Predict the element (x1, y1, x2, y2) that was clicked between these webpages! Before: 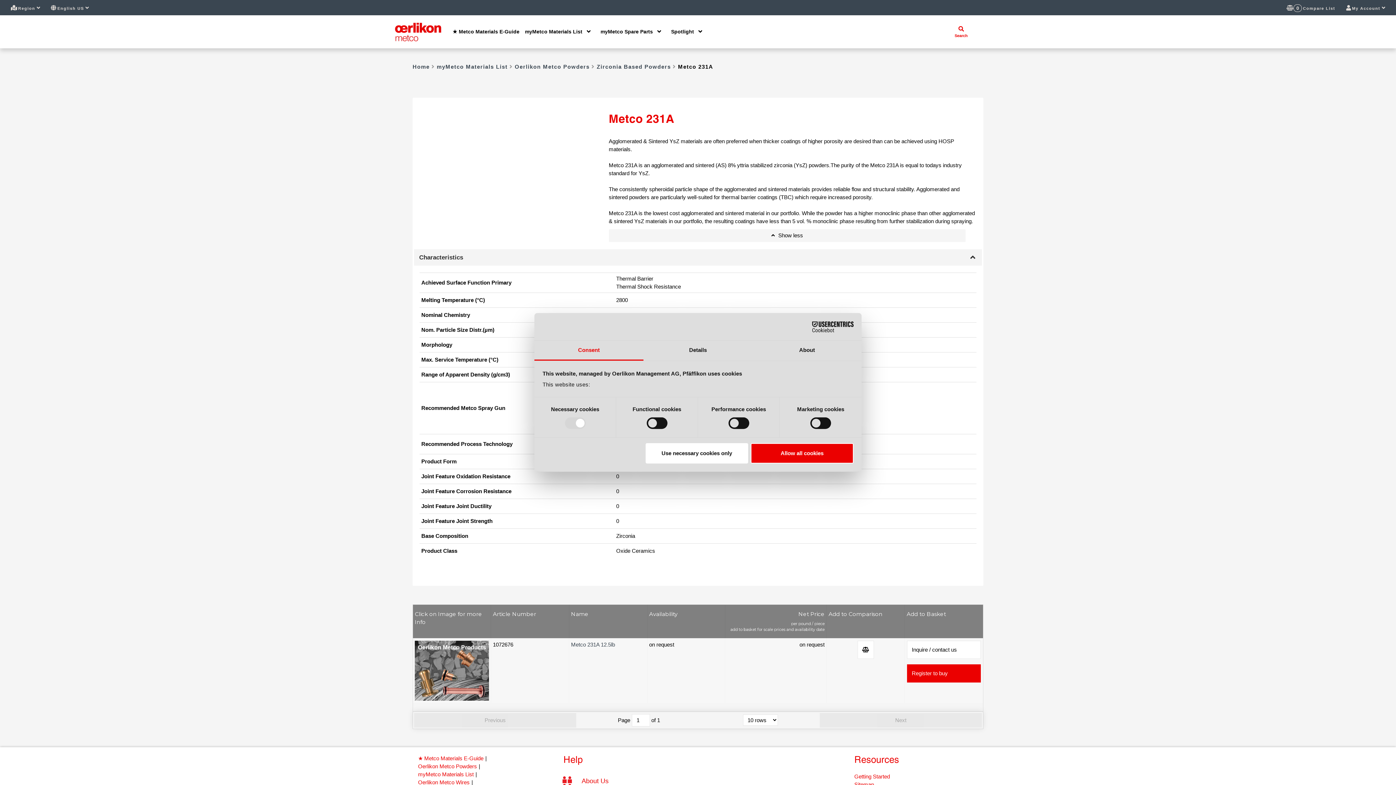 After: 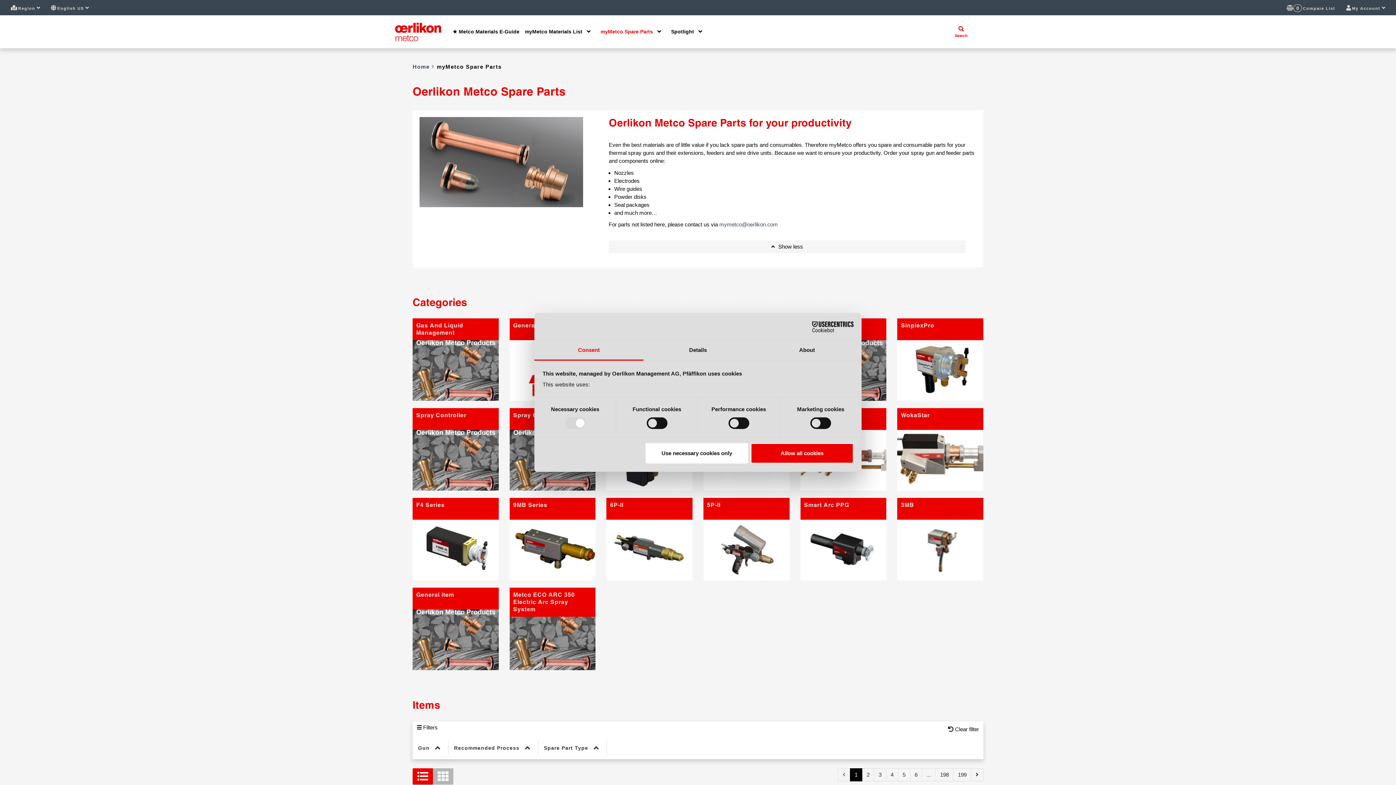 Action: label: myMetco Spare Parts bbox: (594, 25, 652, 38)